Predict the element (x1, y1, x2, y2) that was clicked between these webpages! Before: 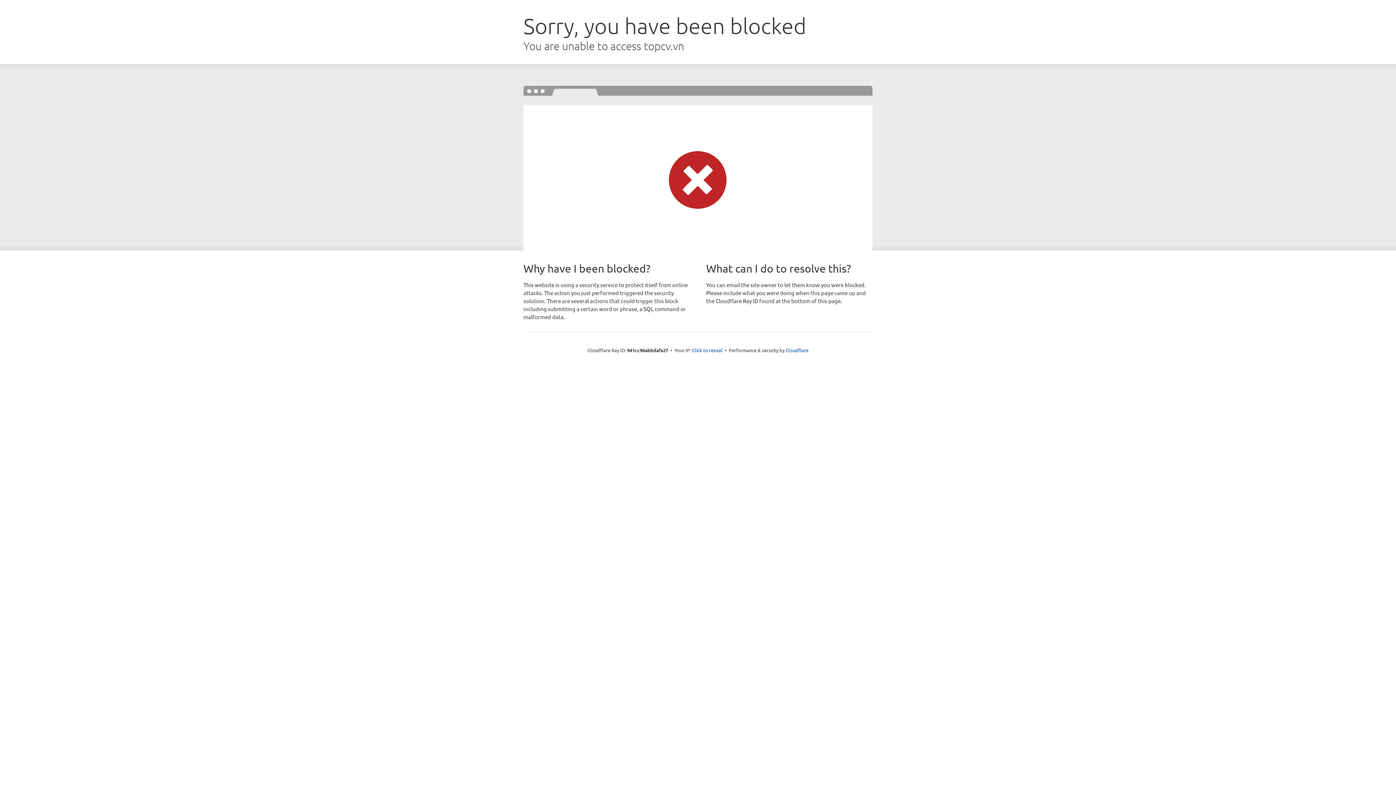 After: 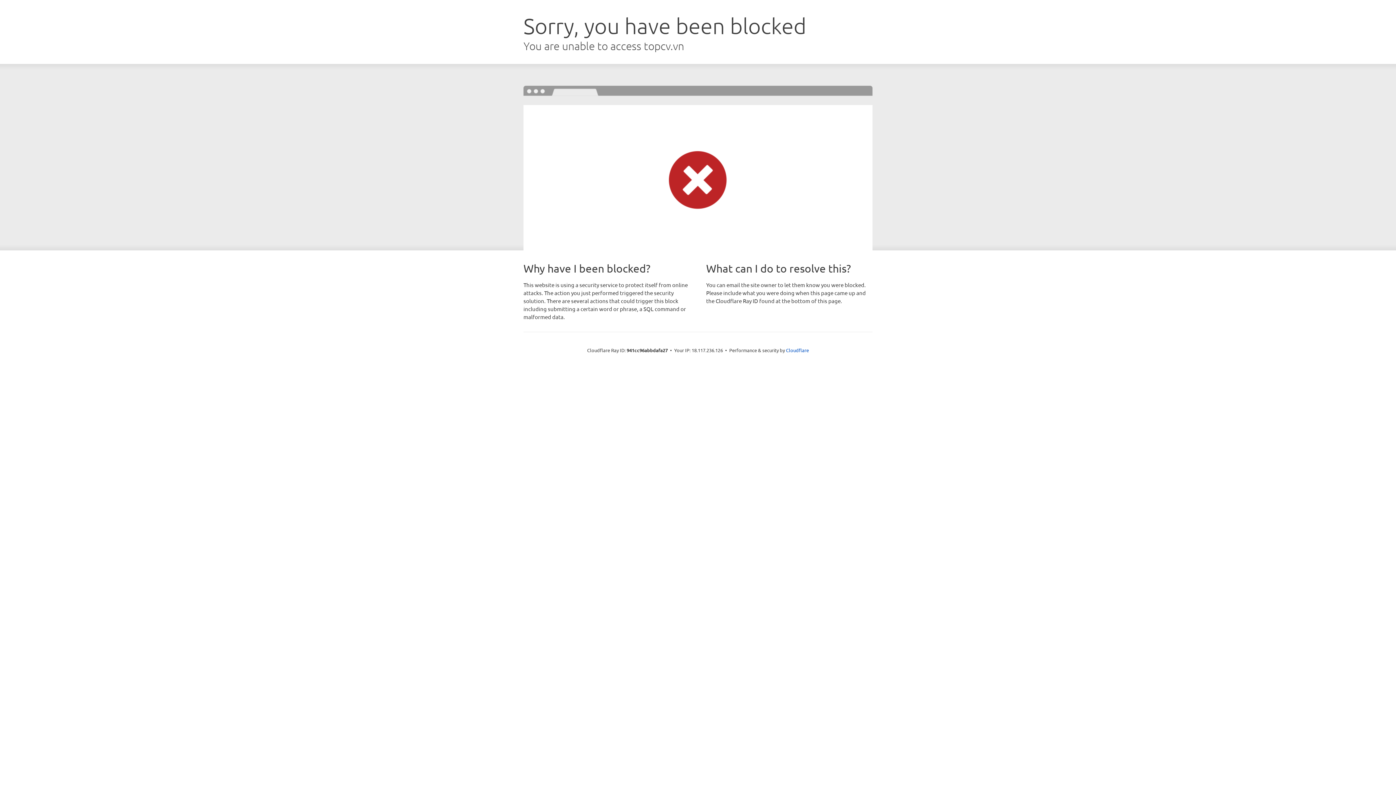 Action: label: Click to reveal bbox: (692, 346, 722, 353)